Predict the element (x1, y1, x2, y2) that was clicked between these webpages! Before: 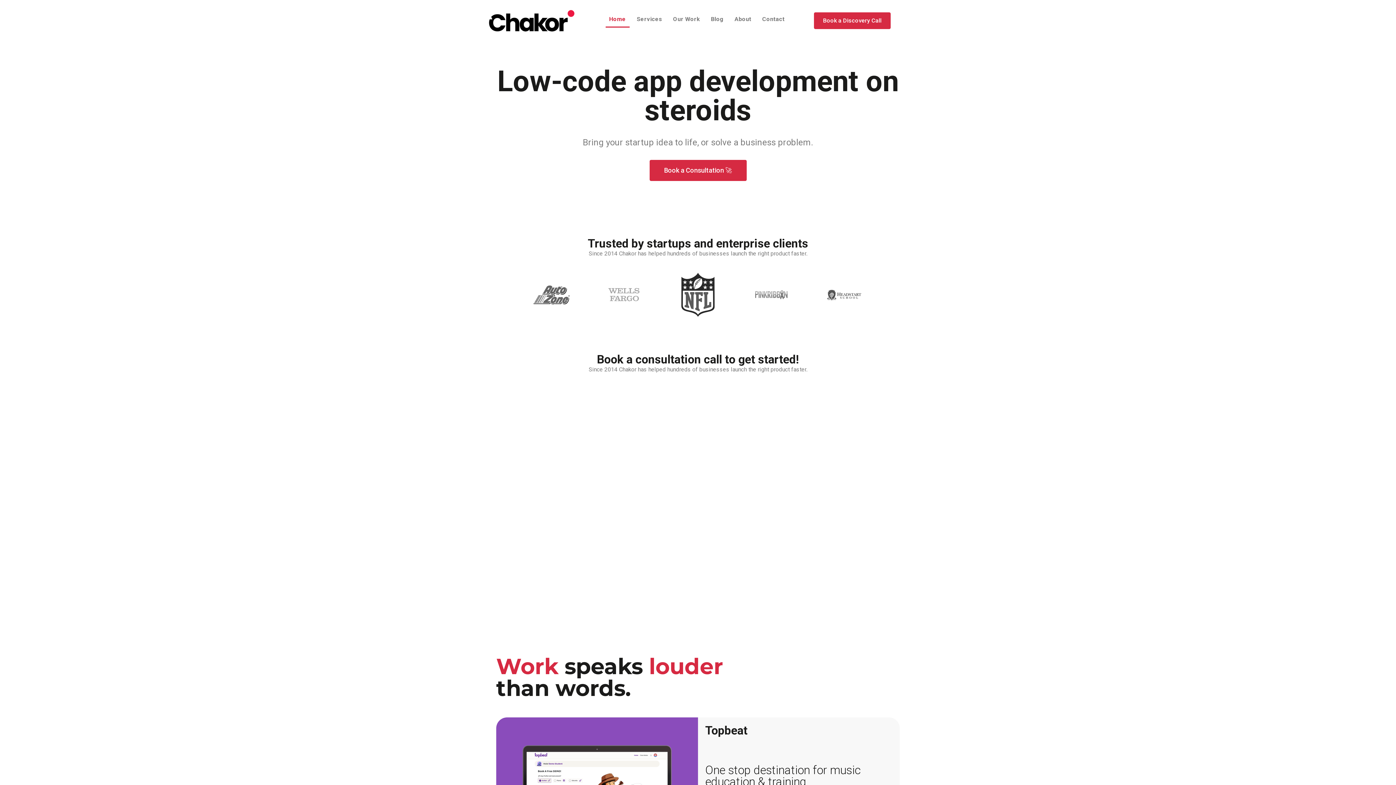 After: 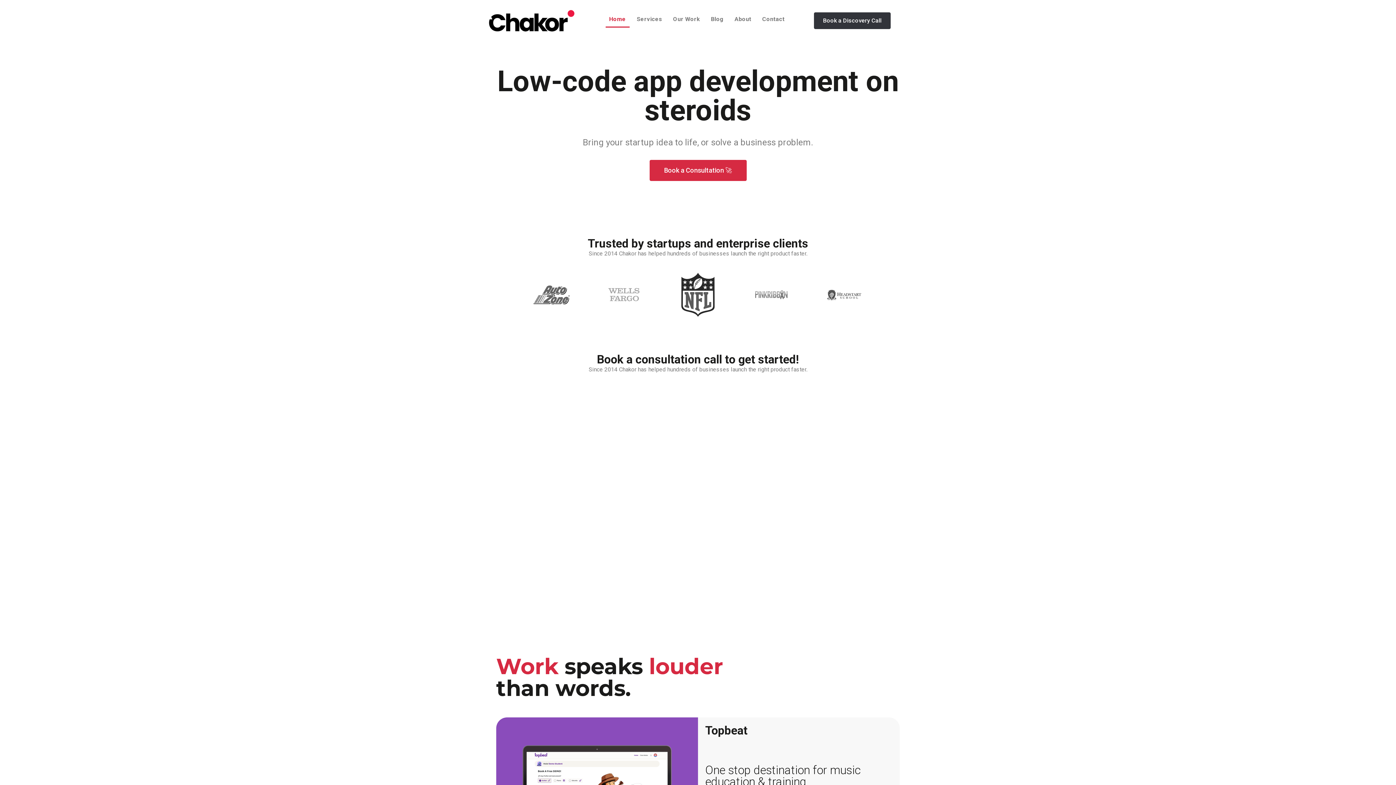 Action: bbox: (814, 12, 890, 29) label: Book a Discovery Call